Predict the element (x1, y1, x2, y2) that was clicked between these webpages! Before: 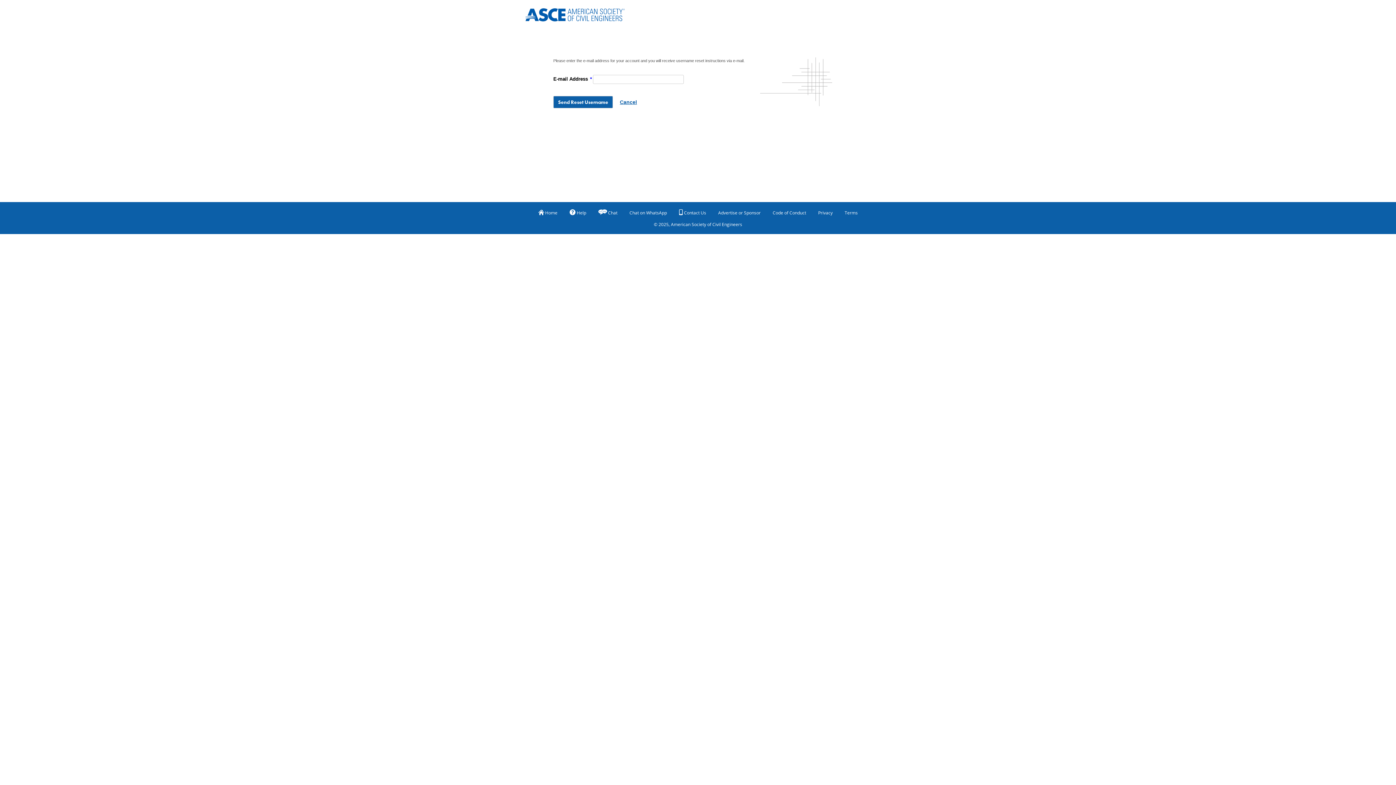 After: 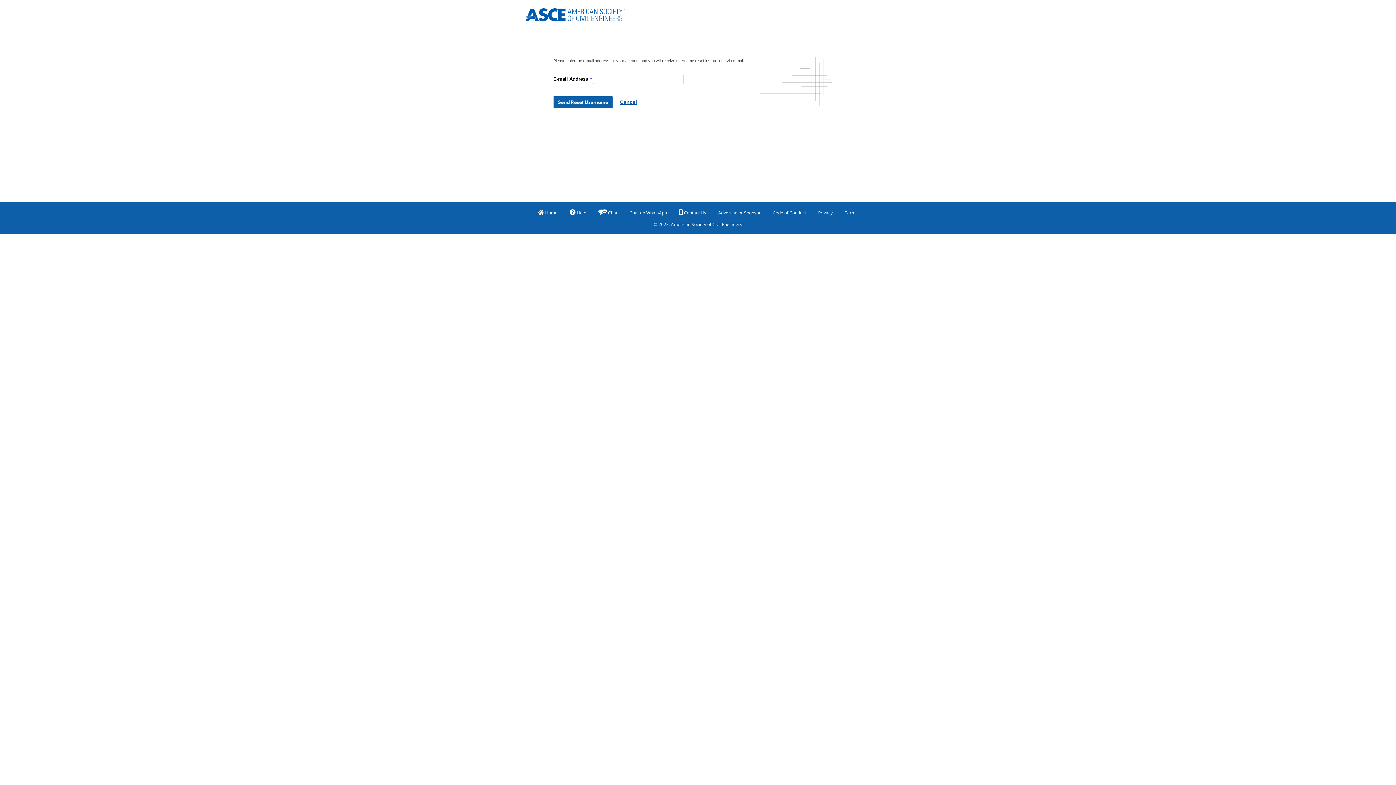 Action: bbox: (629, 207, 667, 218) label: Chat on WhatsApp